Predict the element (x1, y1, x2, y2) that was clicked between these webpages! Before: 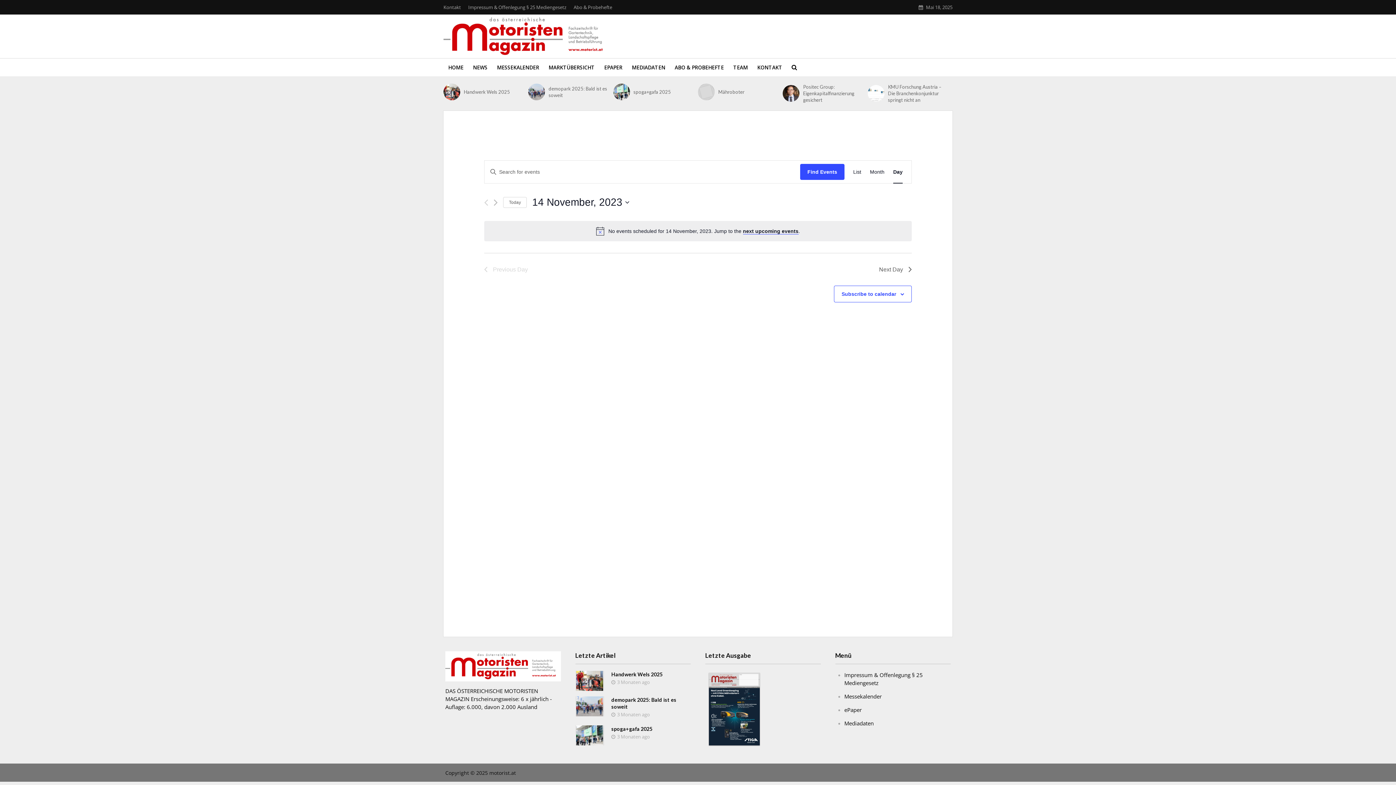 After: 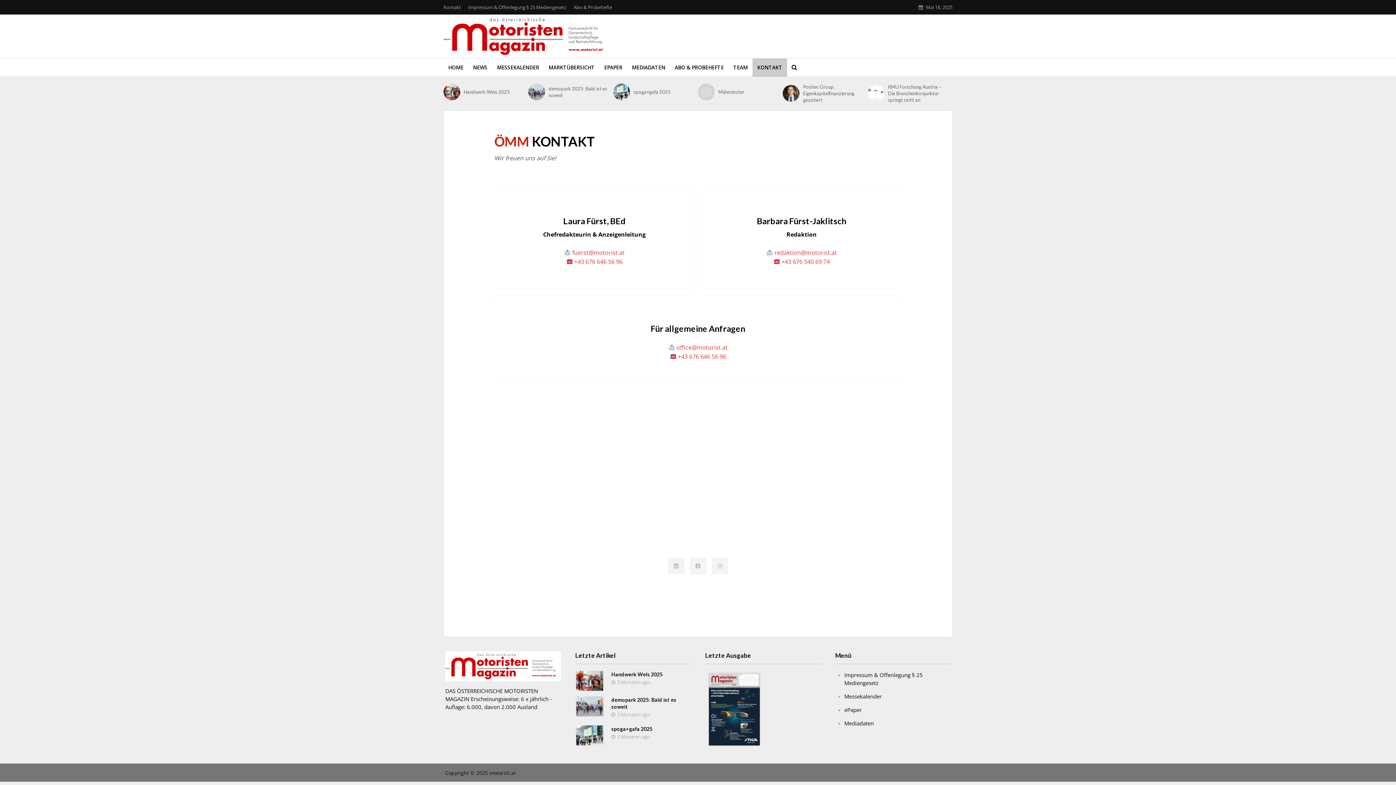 Action: label: KONTAKT bbox: (752, 58, 787, 76)